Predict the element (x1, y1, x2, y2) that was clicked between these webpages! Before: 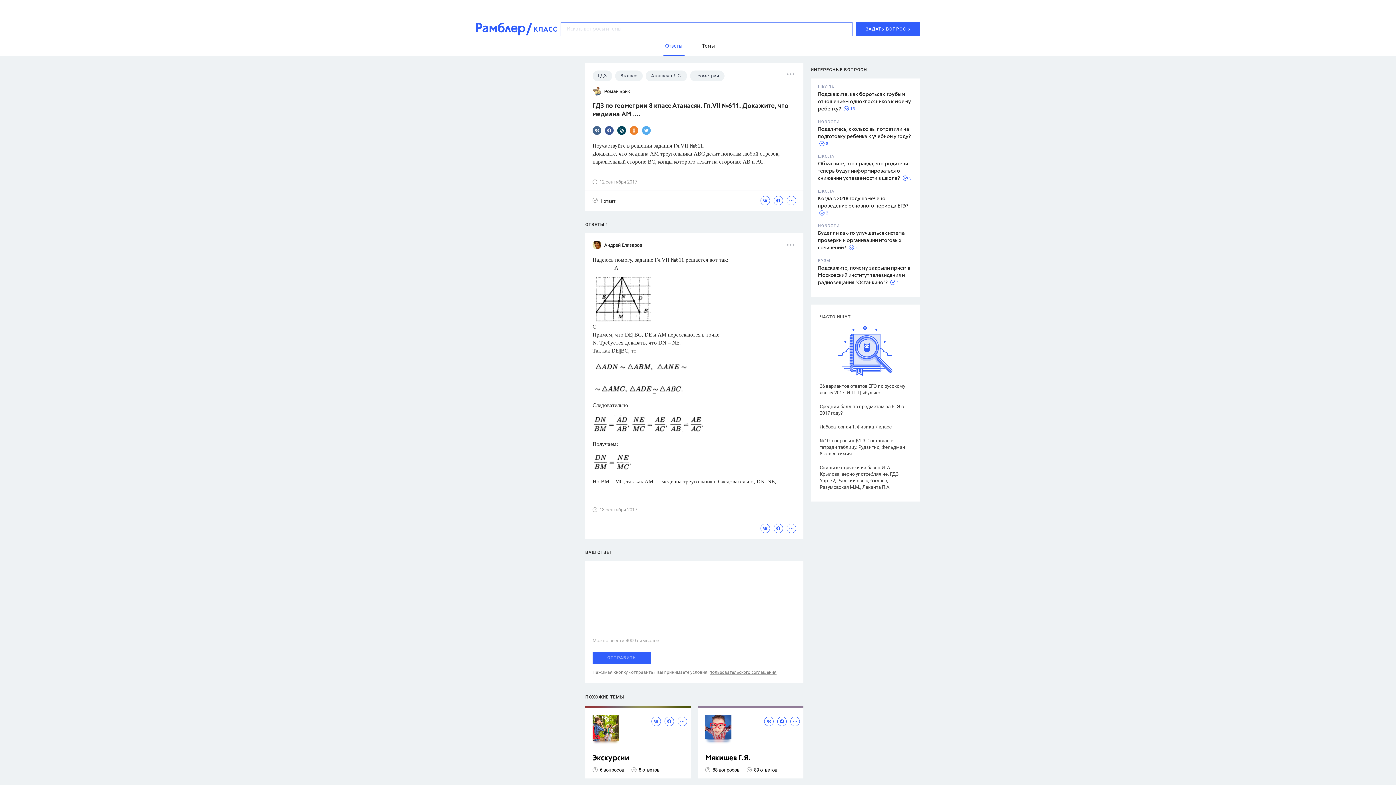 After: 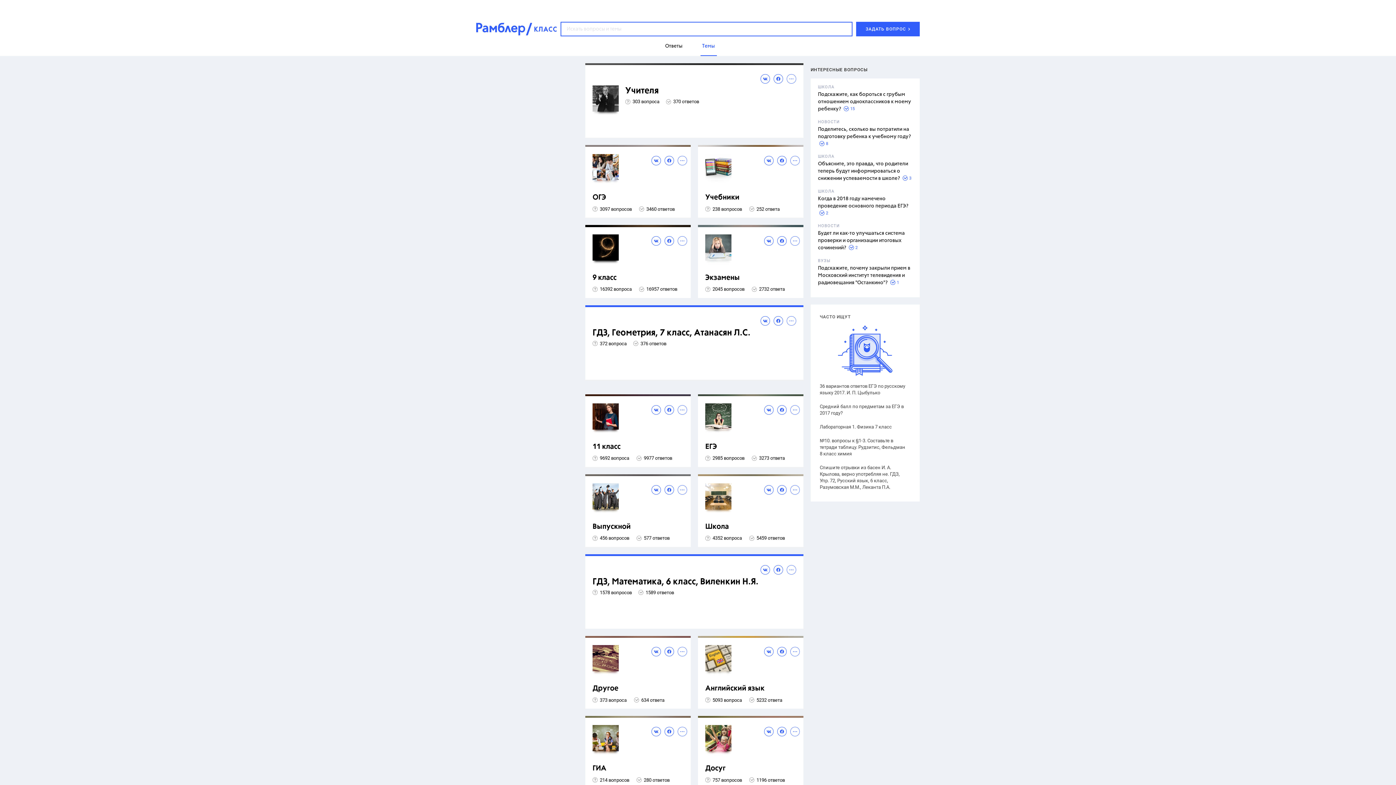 Action: bbox: (700, 36, 716, 55) label: Темы